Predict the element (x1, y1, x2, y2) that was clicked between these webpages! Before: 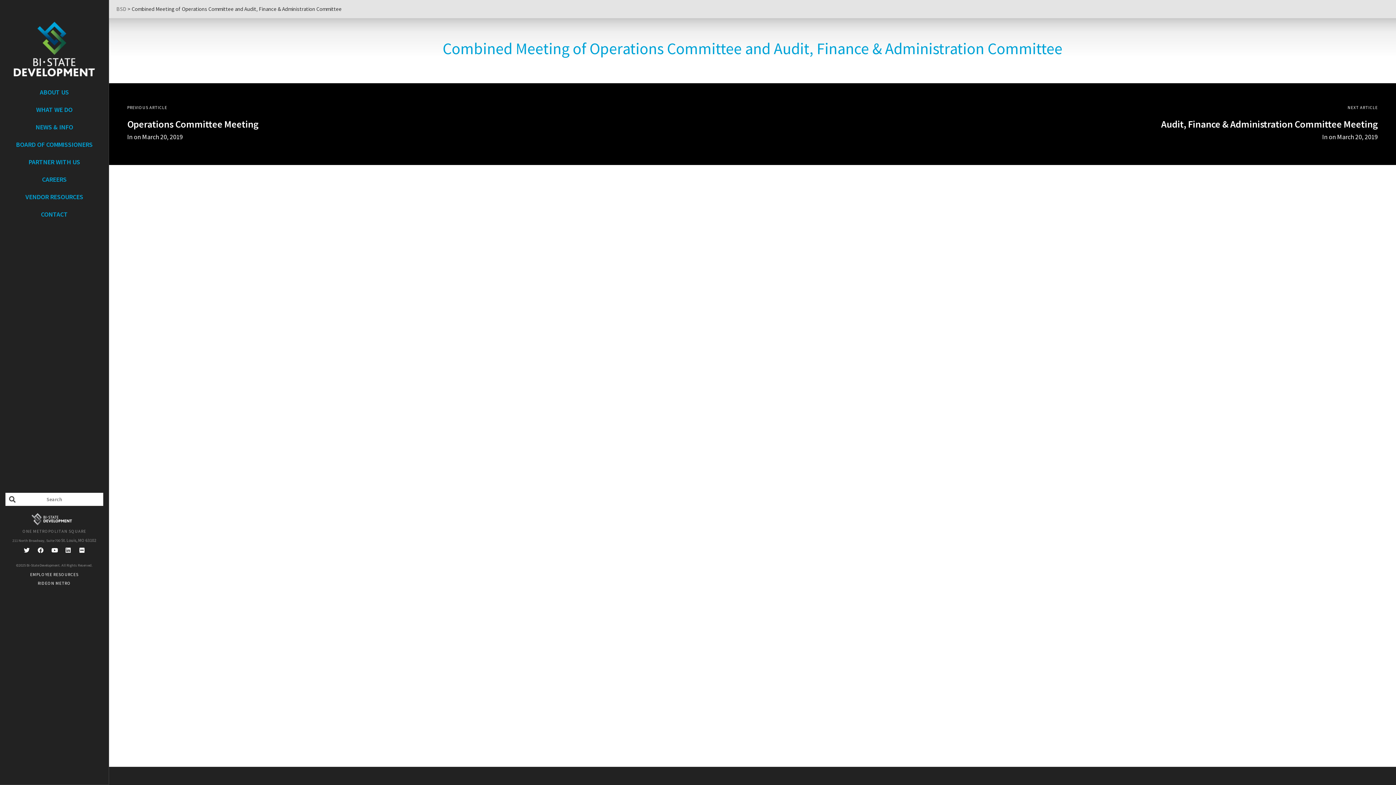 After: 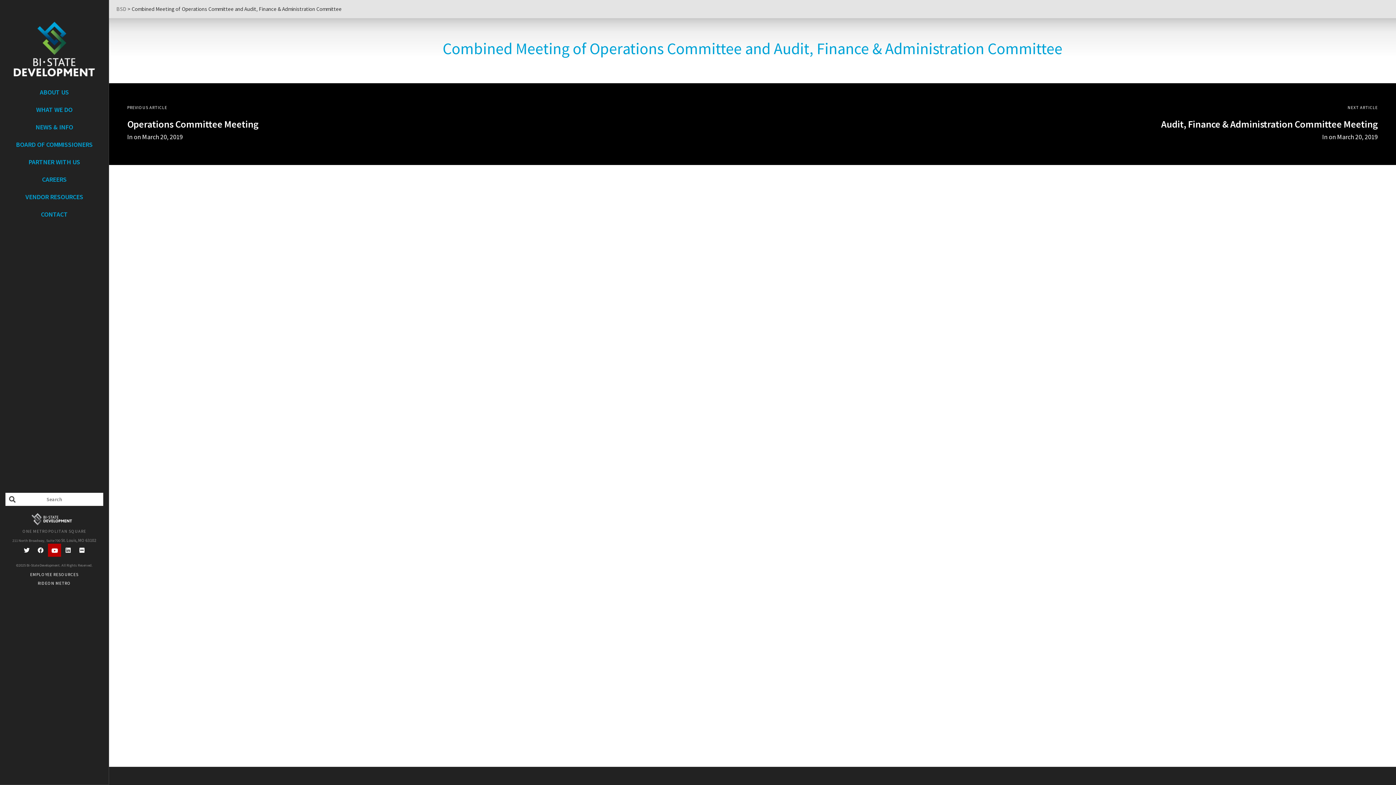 Action: bbox: (47, 543, 60, 556)